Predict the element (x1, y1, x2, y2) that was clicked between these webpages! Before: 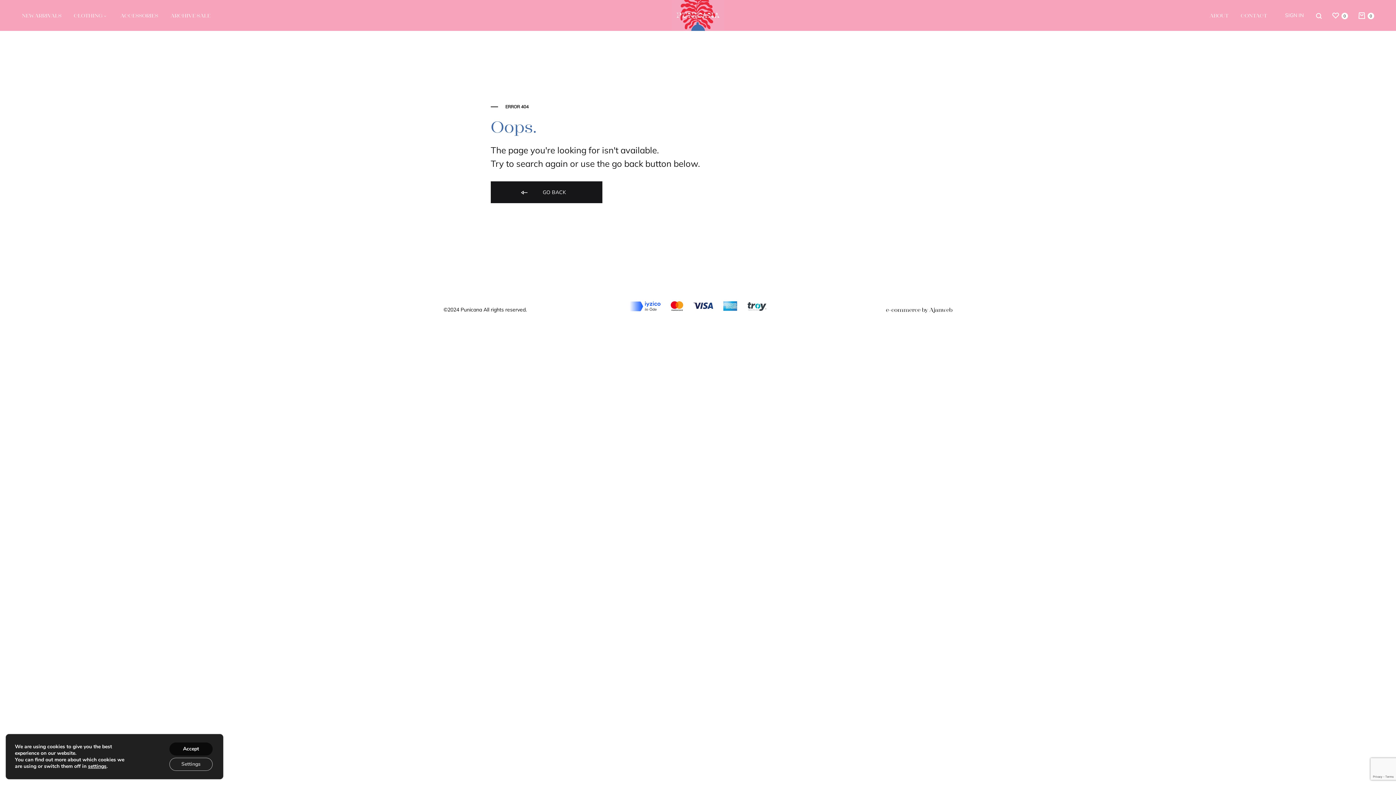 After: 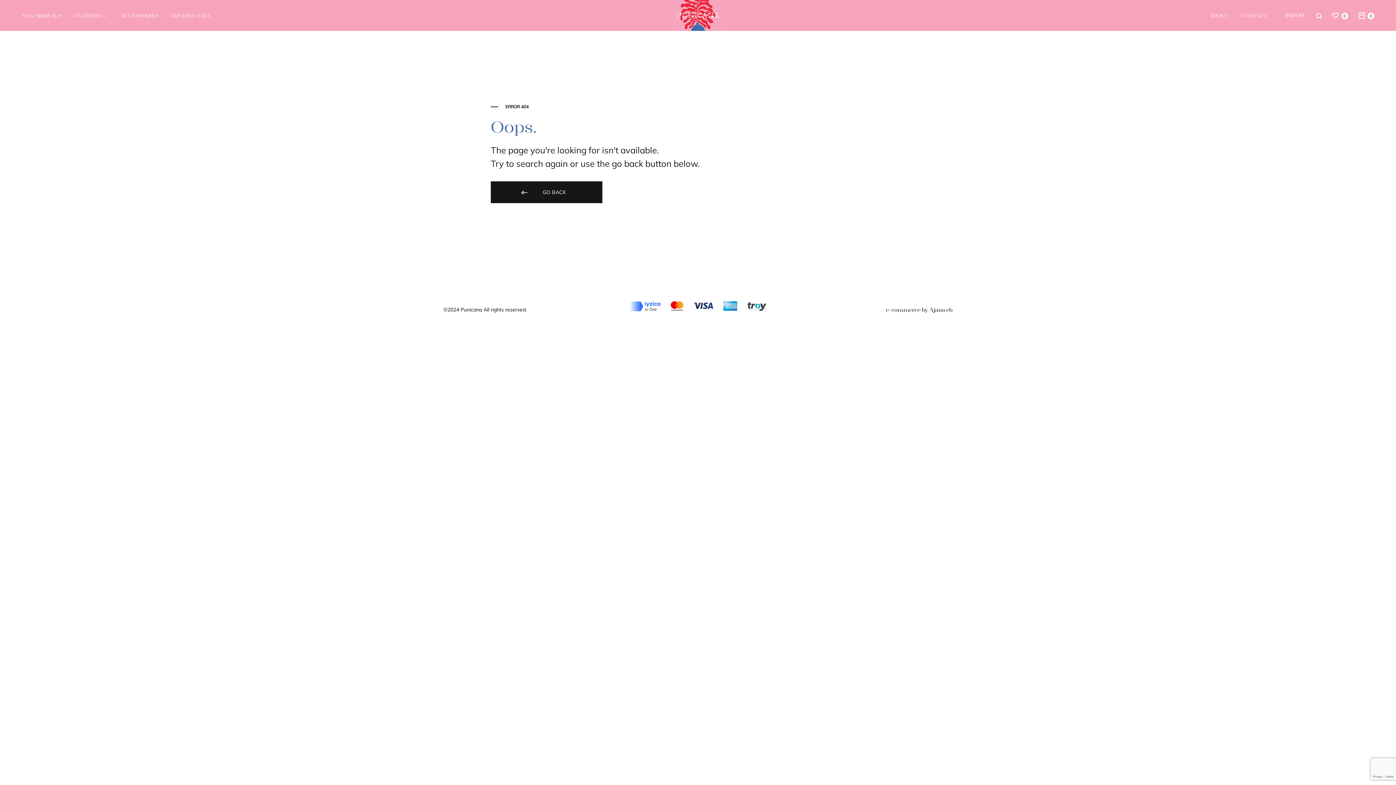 Action: label: Accept bbox: (169, 742, 212, 756)